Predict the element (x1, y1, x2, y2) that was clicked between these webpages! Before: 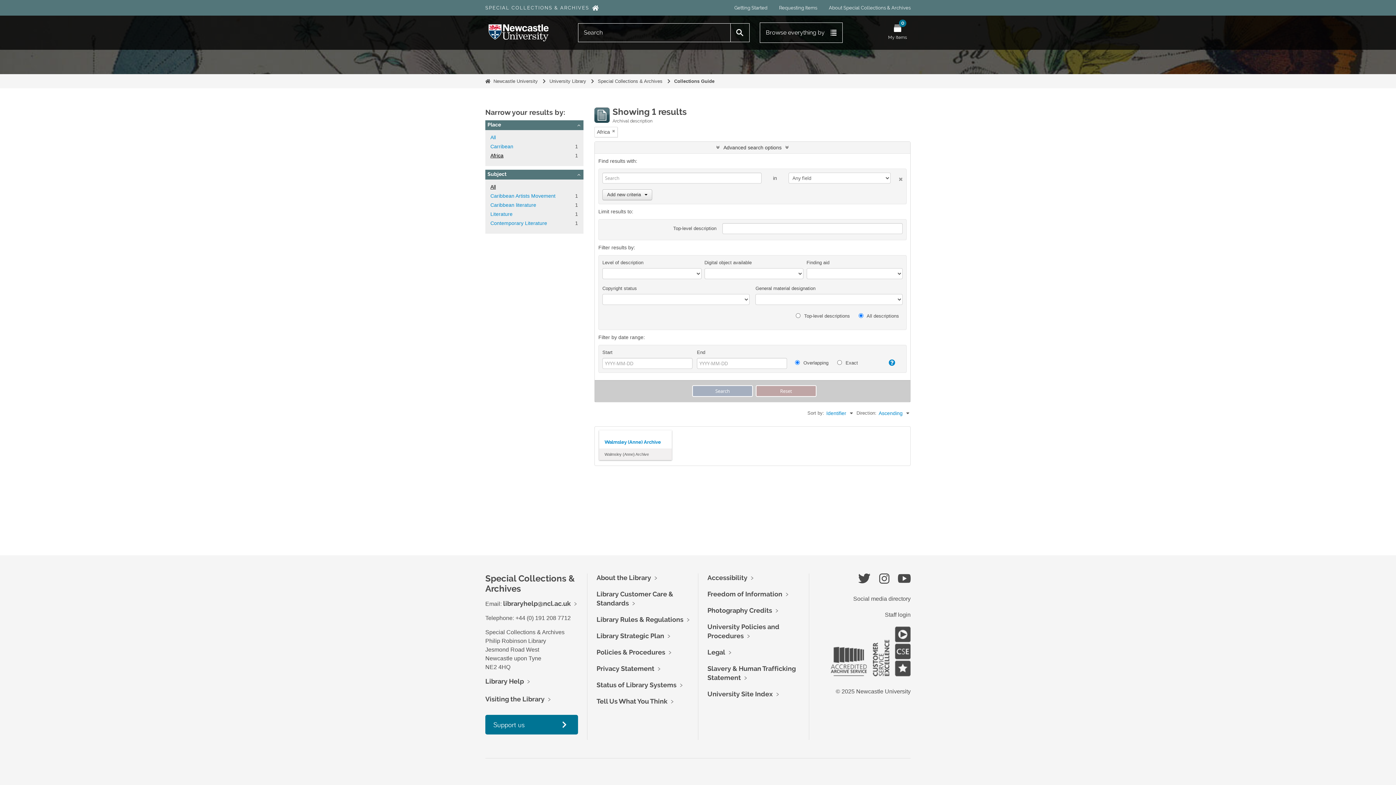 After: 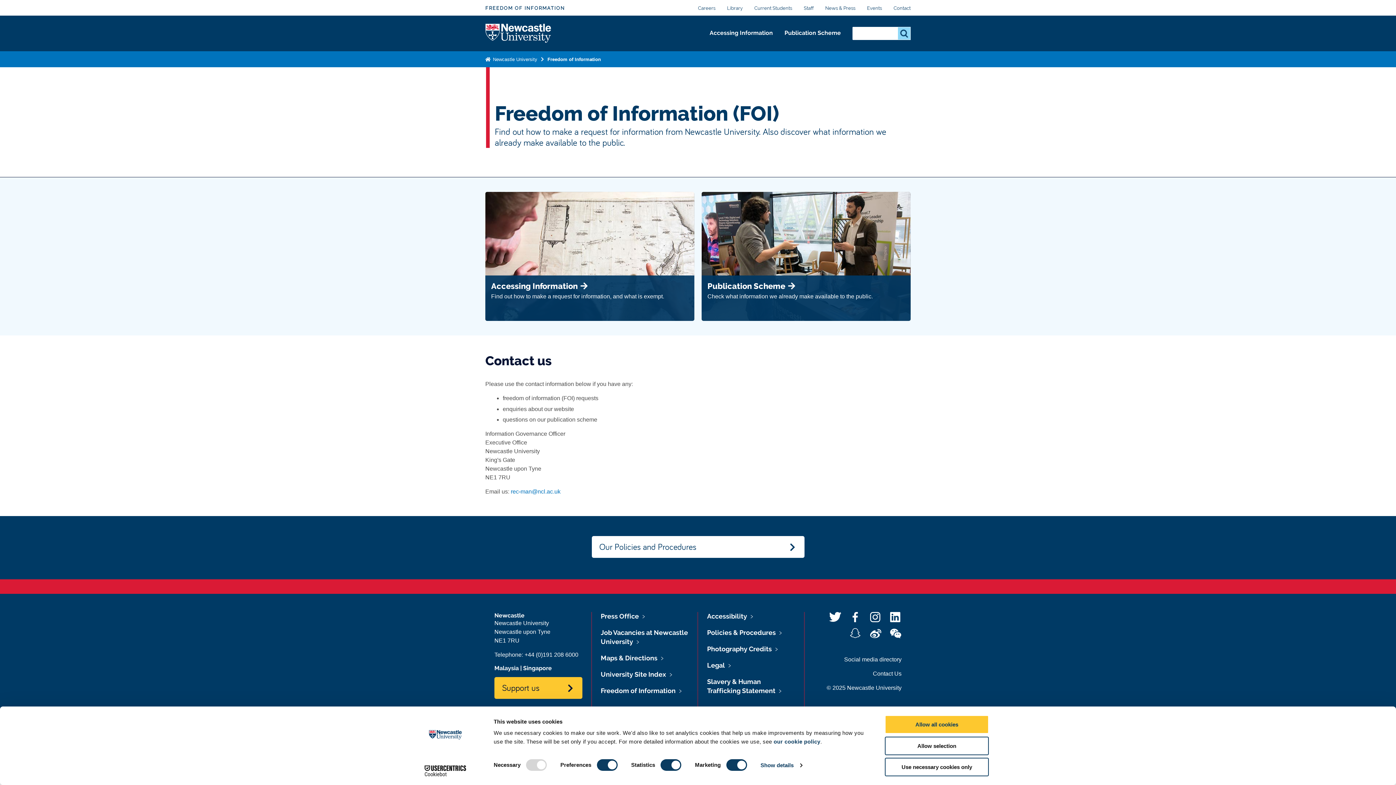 Action: label: Freedom of Information bbox: (707, 590, 782, 598)